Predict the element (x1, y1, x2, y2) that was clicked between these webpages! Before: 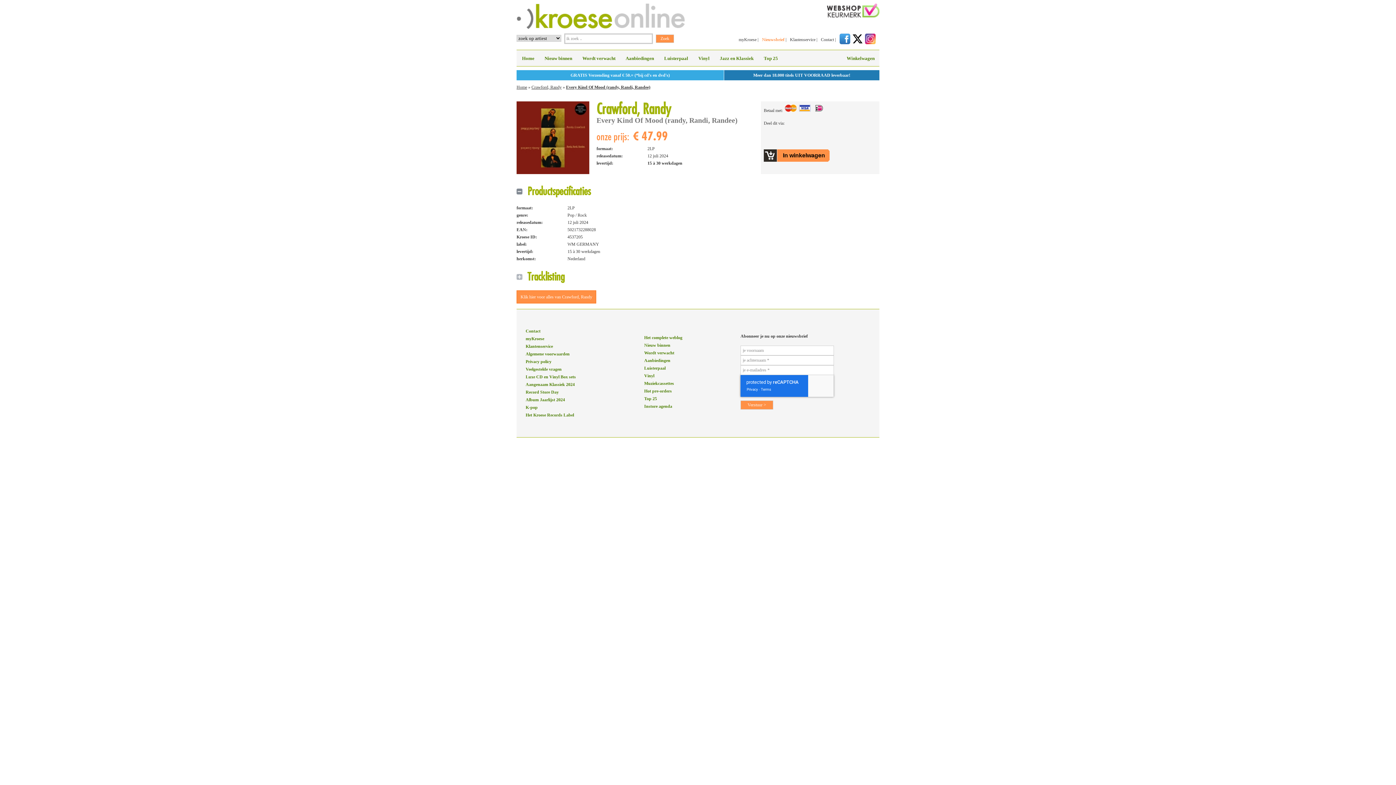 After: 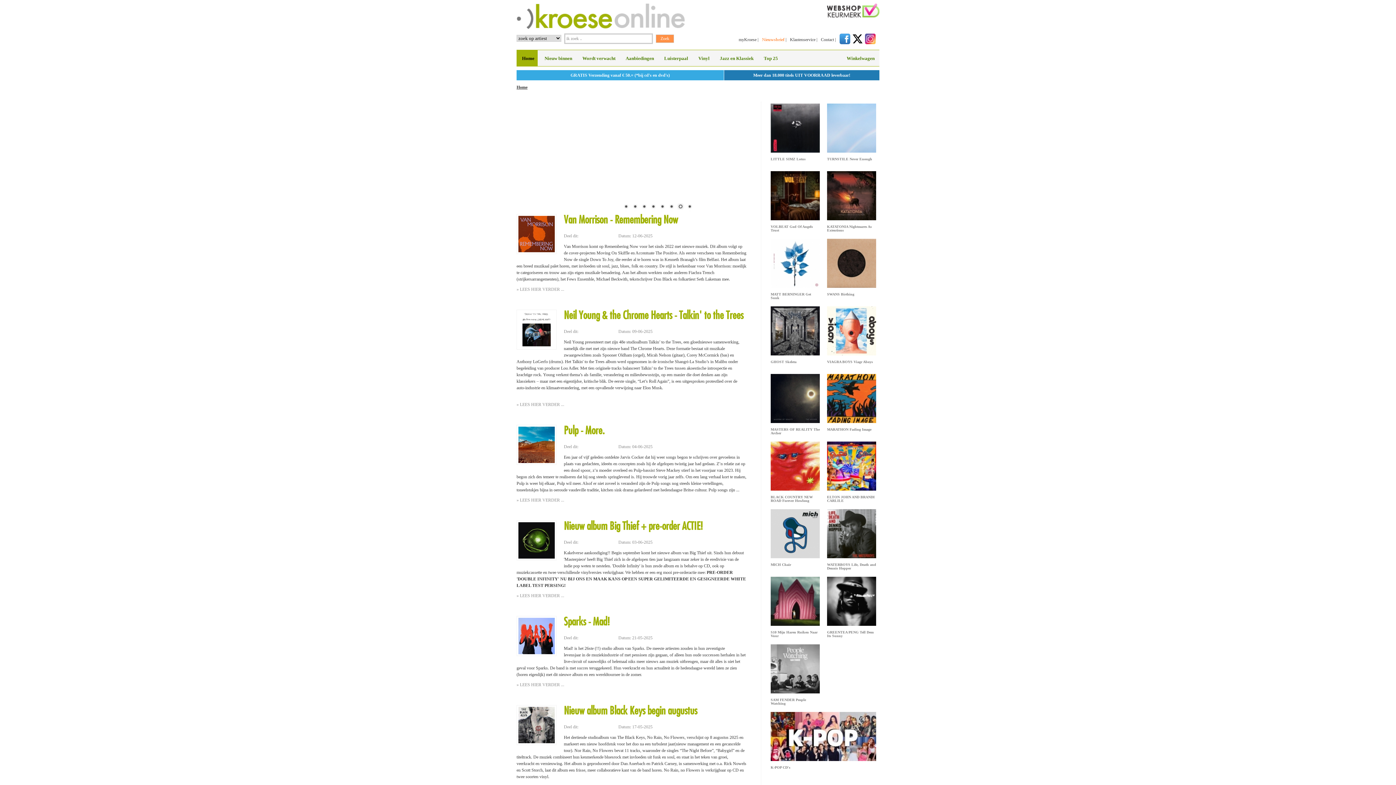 Action: label: Home bbox: (516, 84, 527, 89)